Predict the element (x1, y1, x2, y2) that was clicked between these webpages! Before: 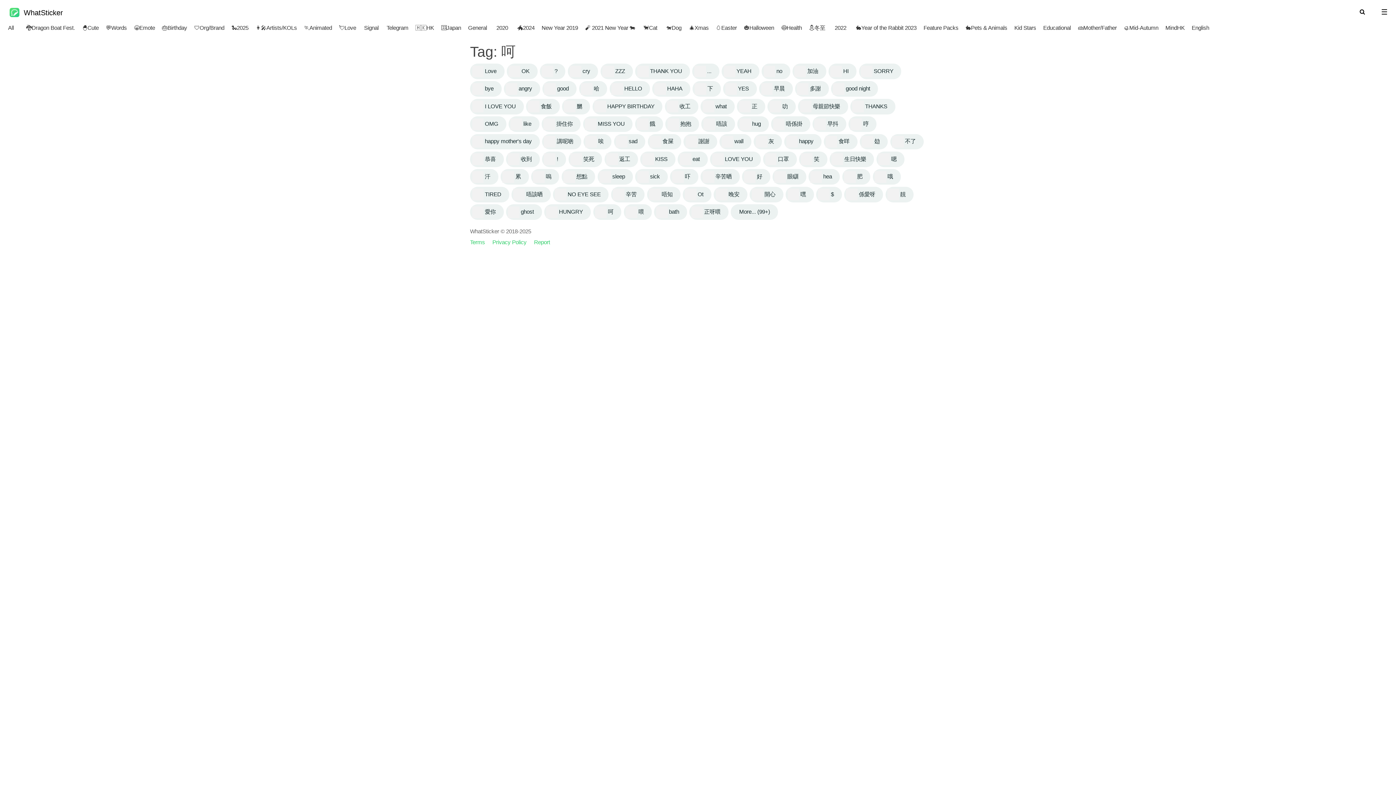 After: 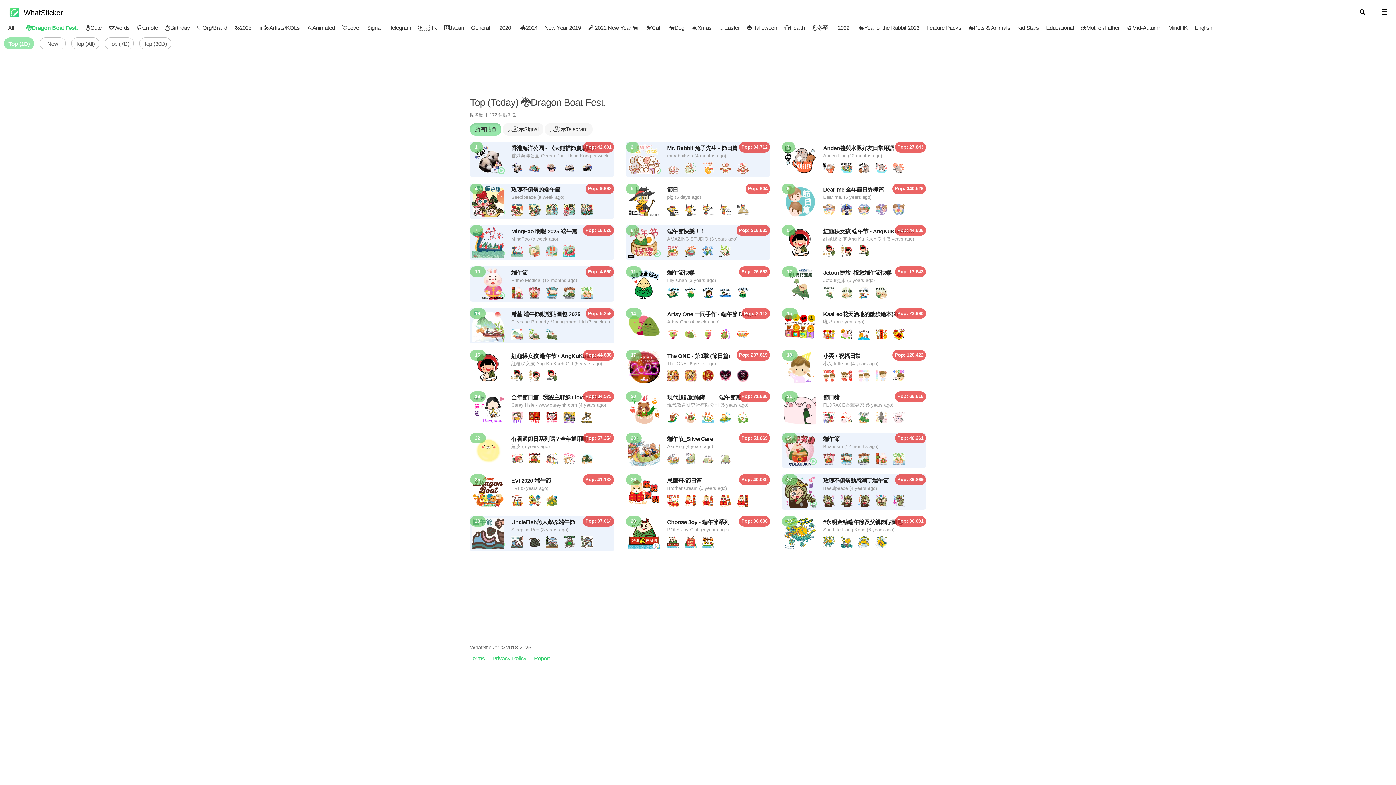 Action: bbox: (21, 18, 70, 32) label: 🐉Dragon Boat Fest.